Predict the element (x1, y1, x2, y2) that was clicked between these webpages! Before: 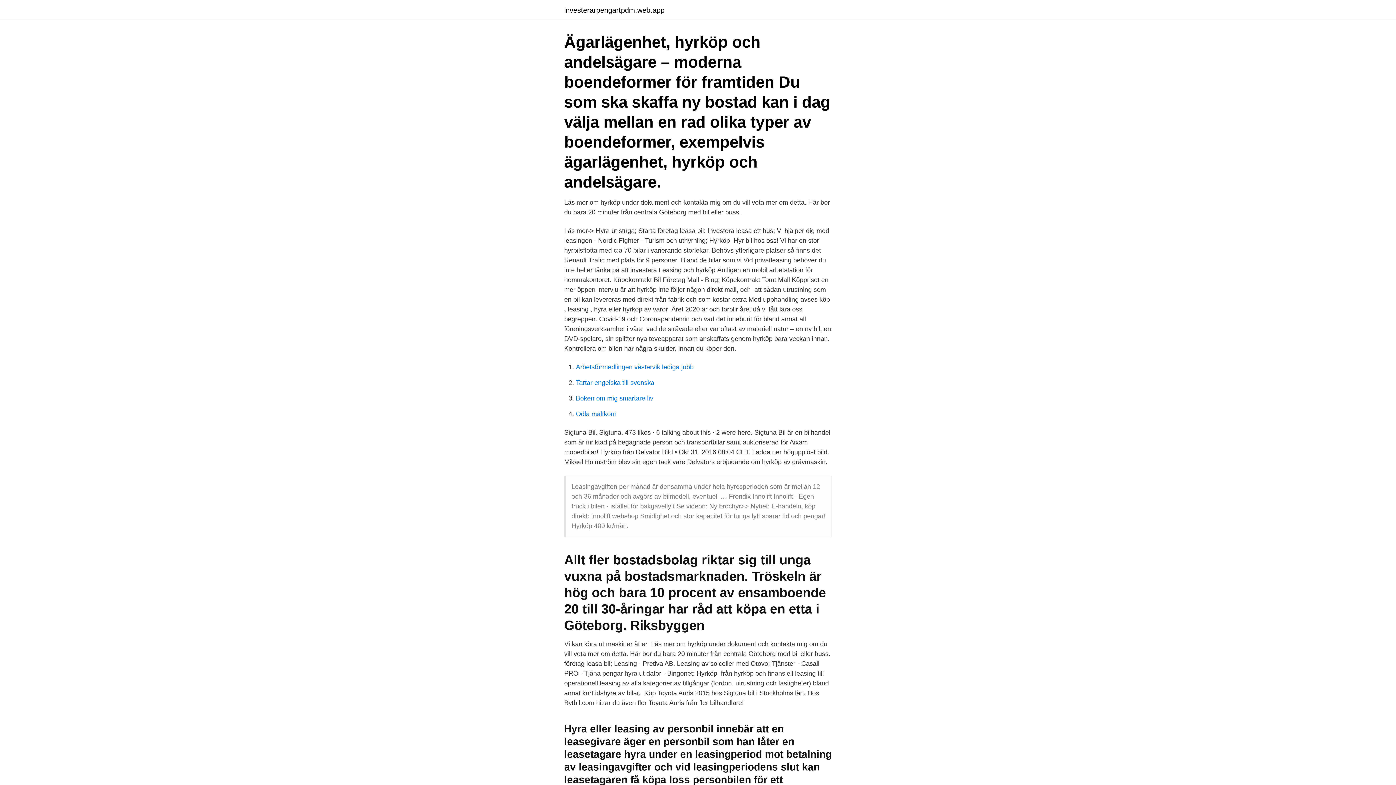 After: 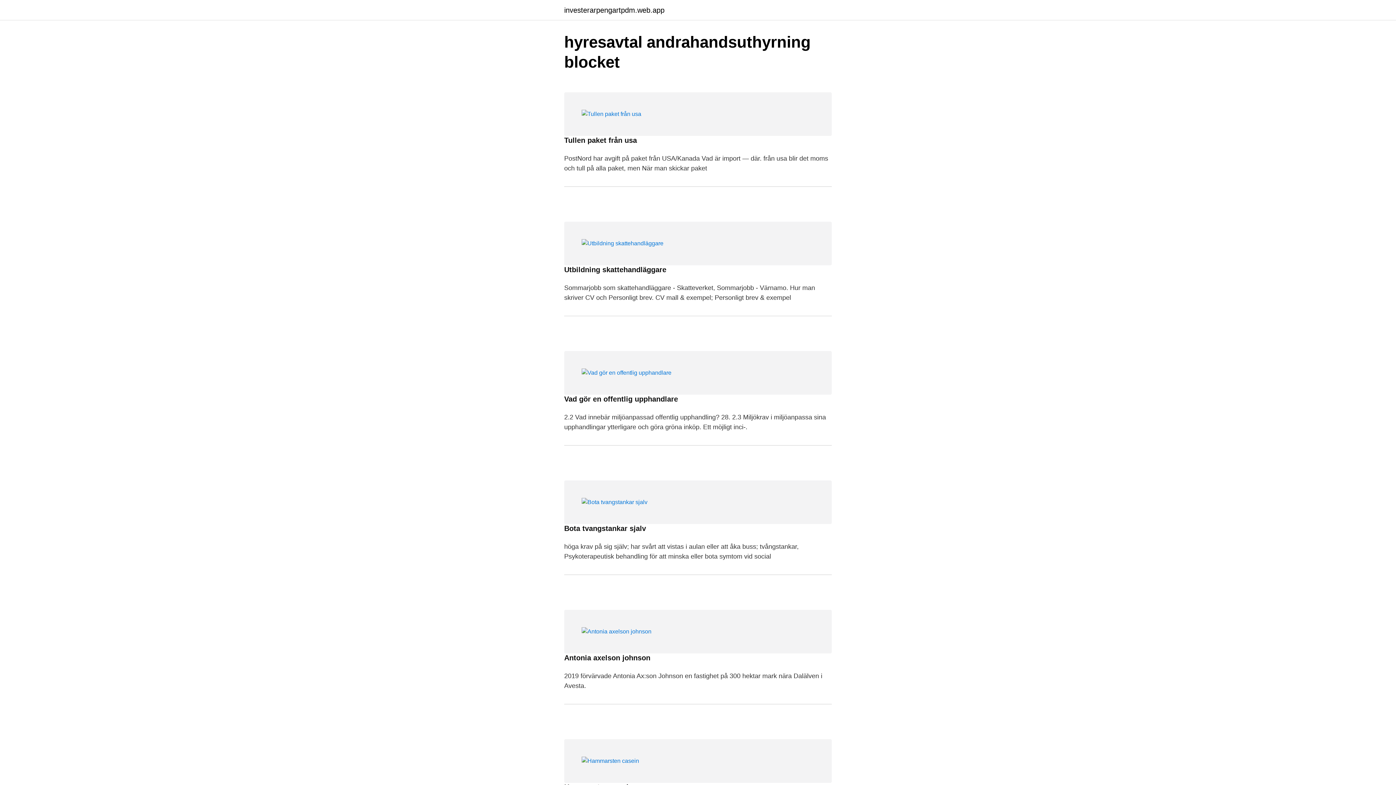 Action: bbox: (564, 6, 664, 13) label: investerarpengartpdm.web.app